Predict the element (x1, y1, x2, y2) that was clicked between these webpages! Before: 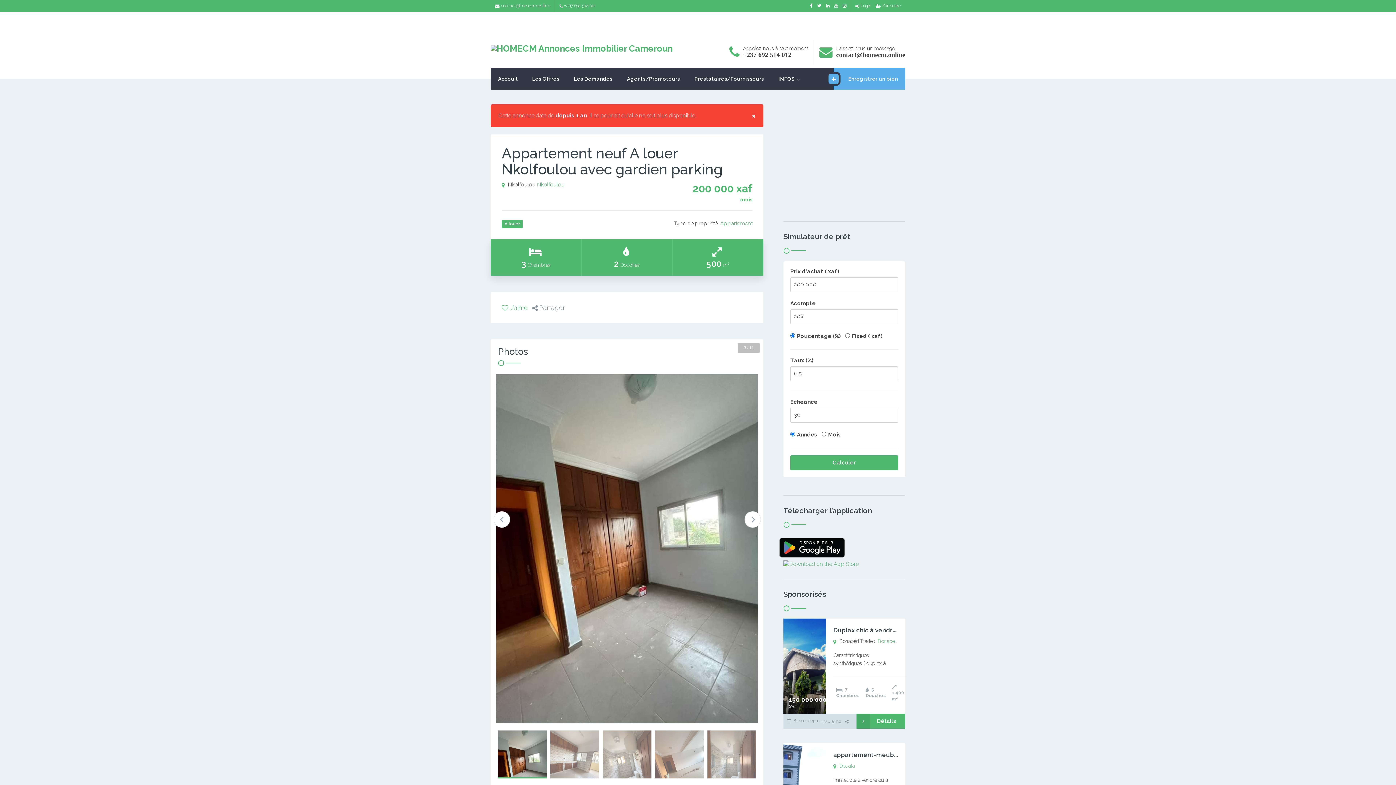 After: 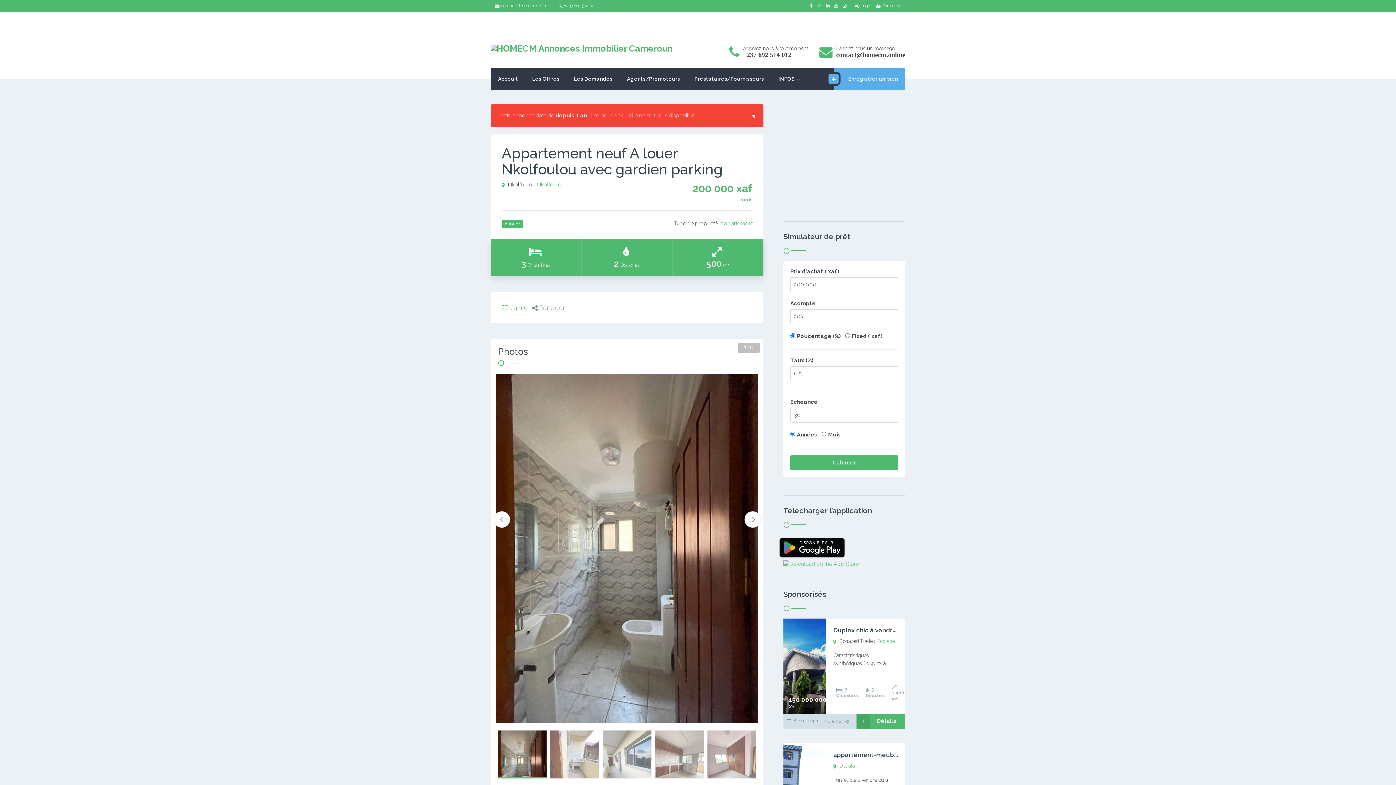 Action: bbox: (817, 3, 821, 8)